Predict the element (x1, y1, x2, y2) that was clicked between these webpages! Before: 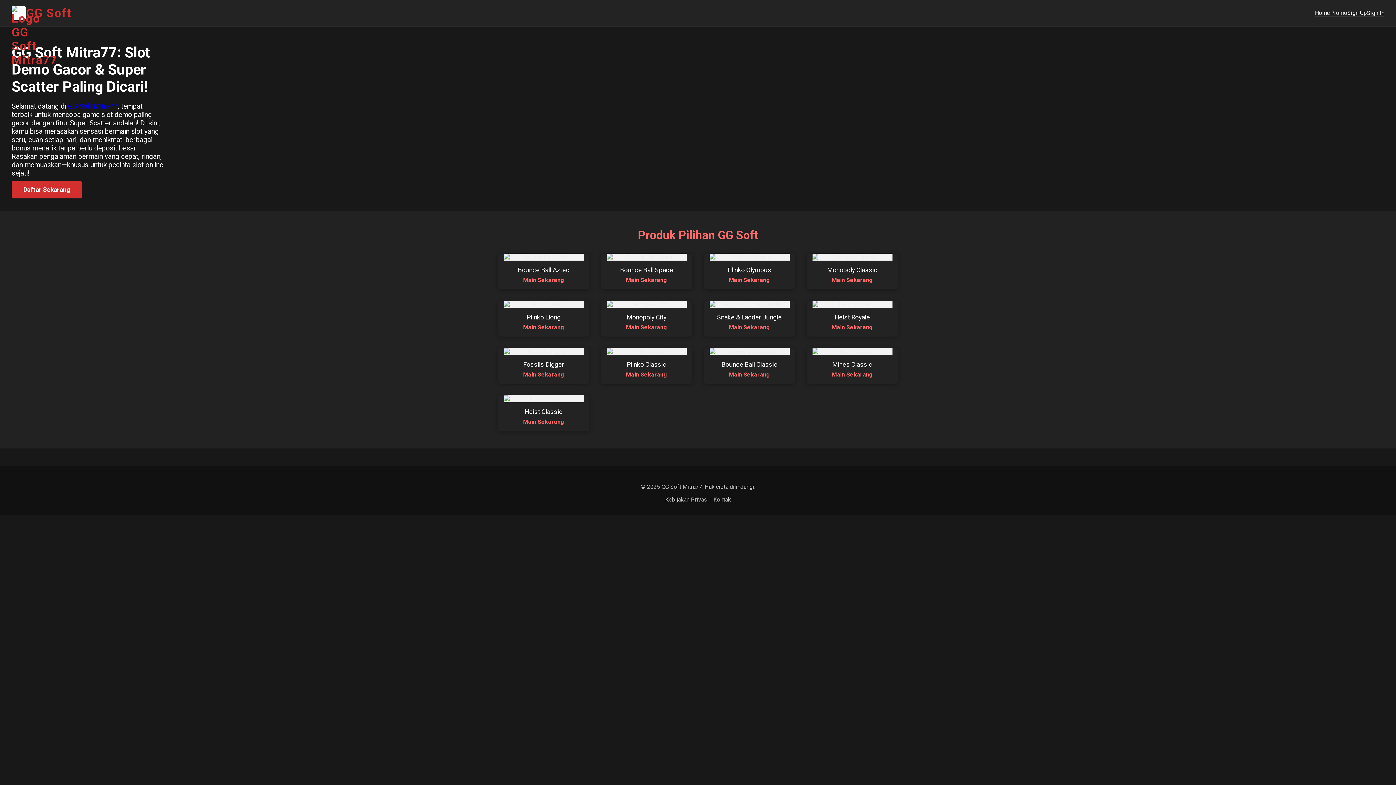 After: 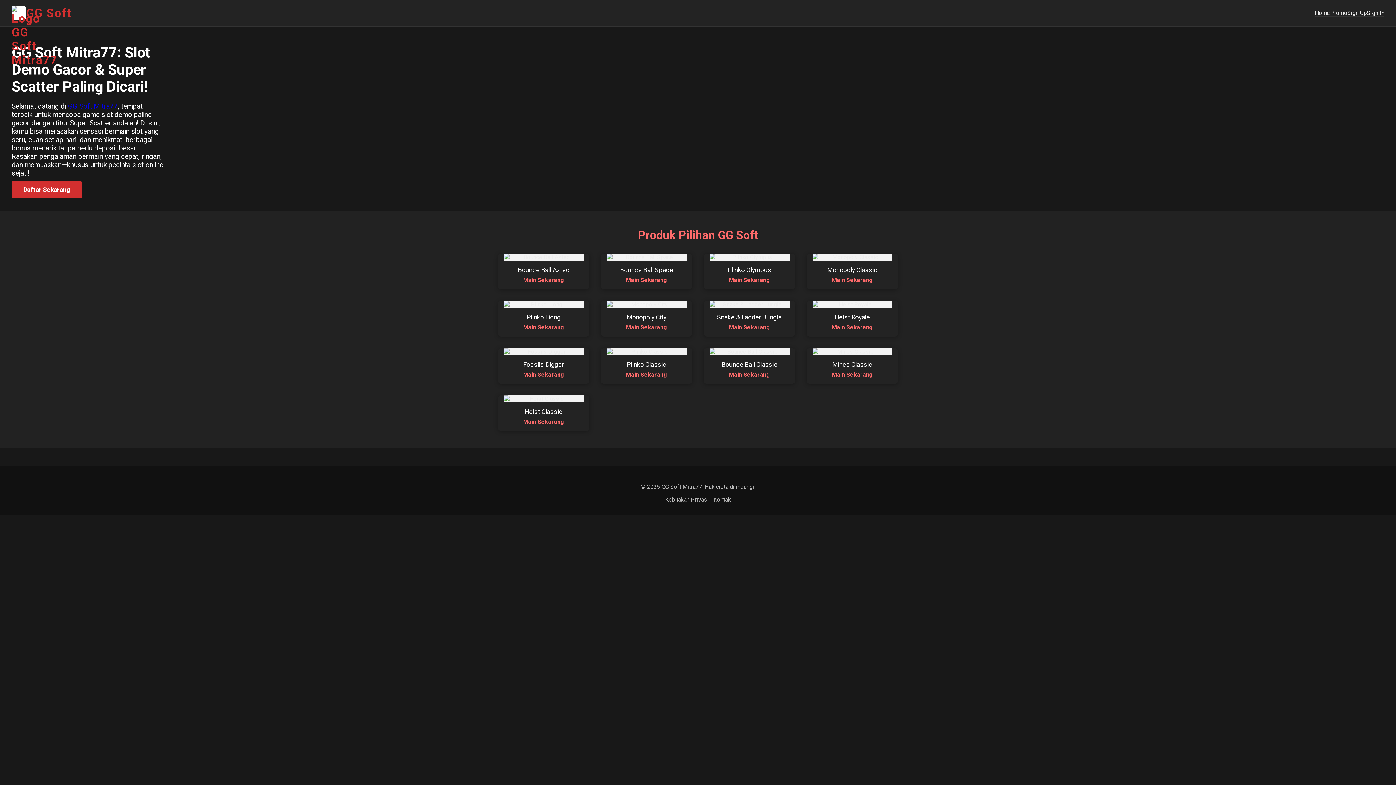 Action: bbox: (665, 496, 708, 503) label: Kebijakan Privasi